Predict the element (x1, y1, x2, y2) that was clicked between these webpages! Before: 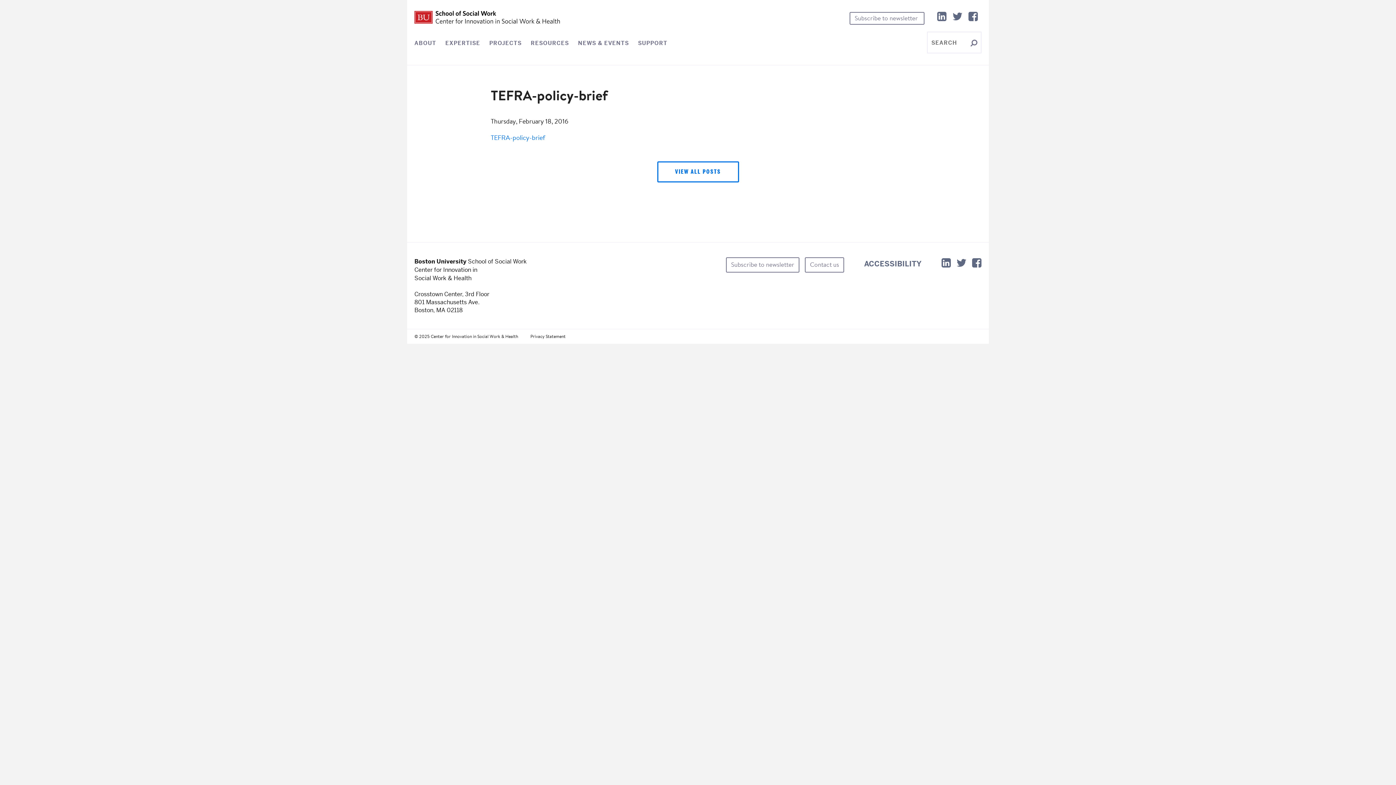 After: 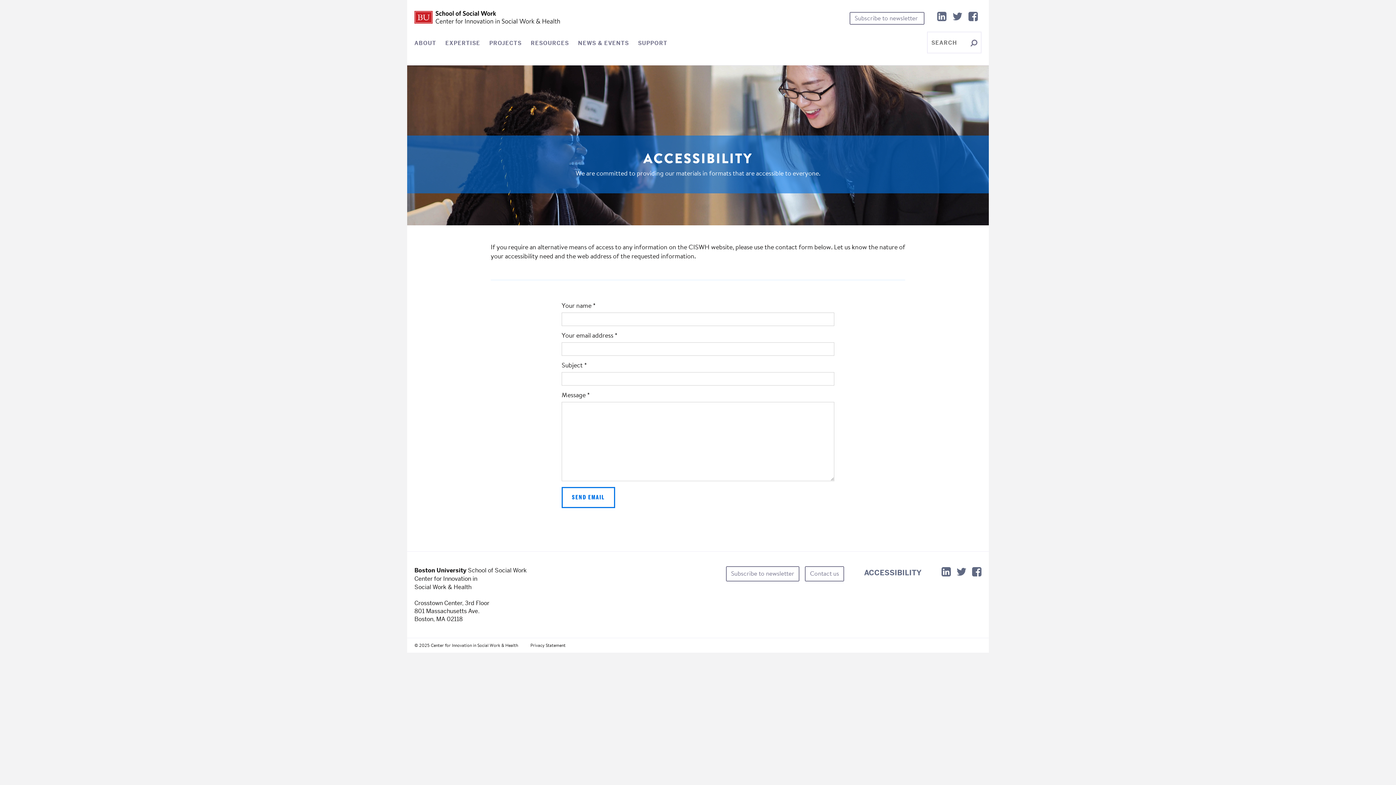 Action: bbox: (849, 257, 936, 269) label: ACCESSIBILITY